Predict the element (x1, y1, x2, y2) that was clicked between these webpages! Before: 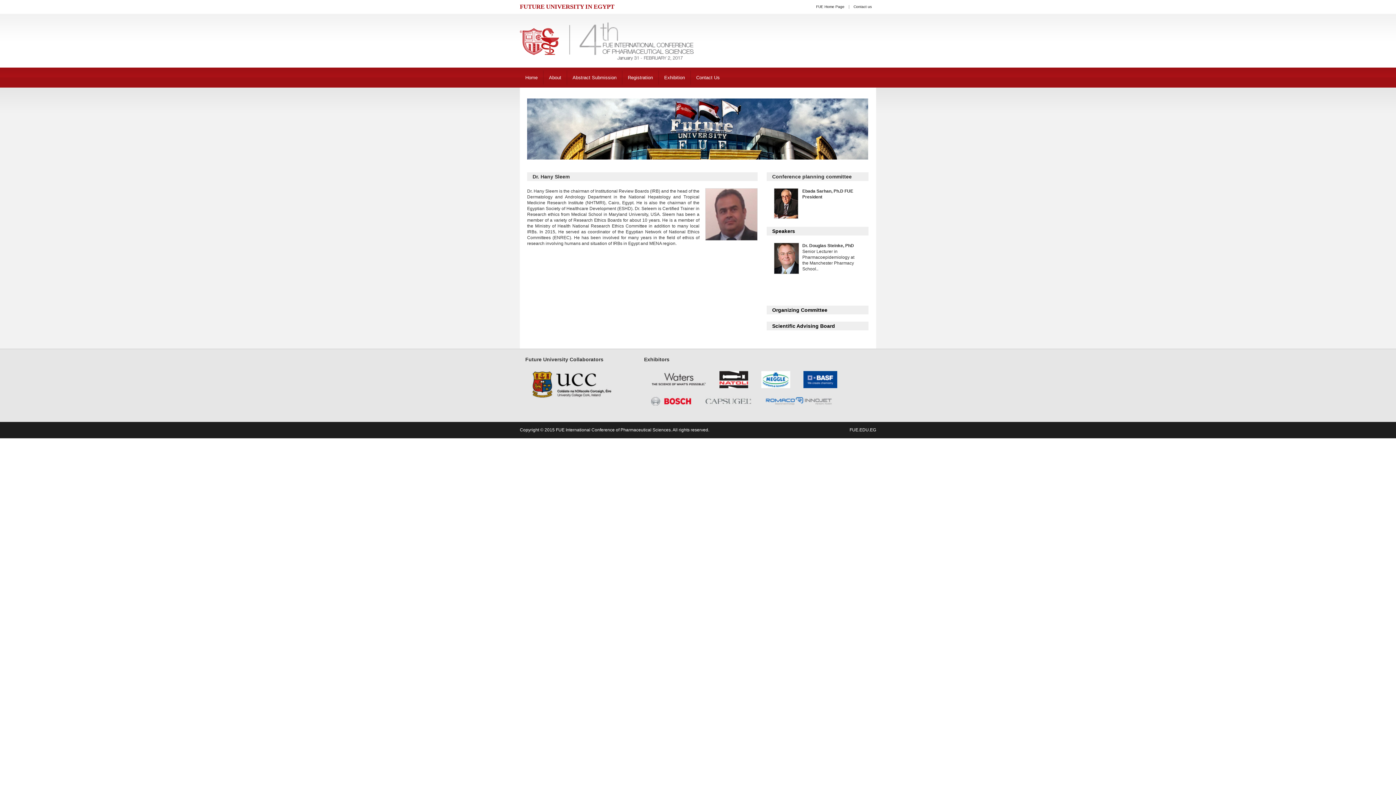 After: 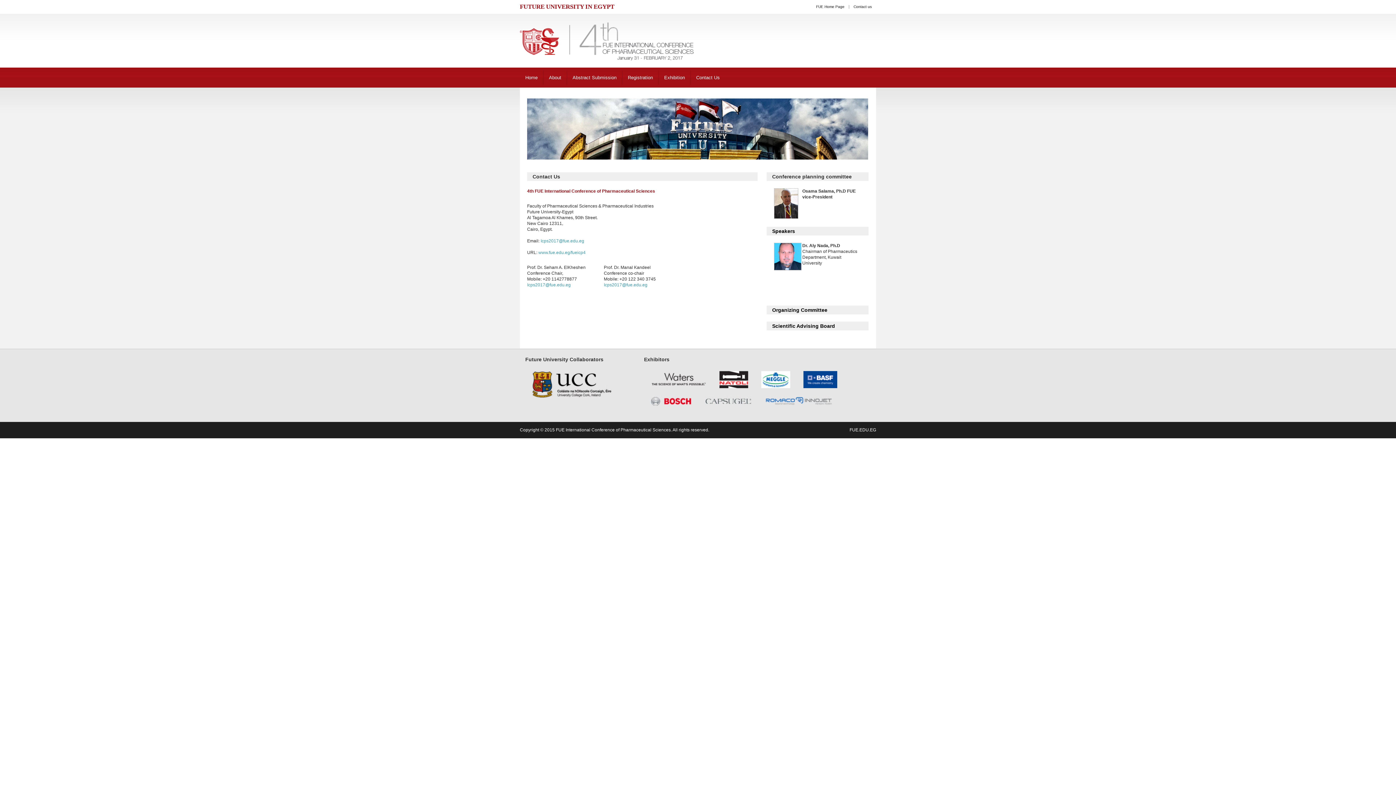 Action: label: Contact Us bbox: (690, 70, 725, 84)